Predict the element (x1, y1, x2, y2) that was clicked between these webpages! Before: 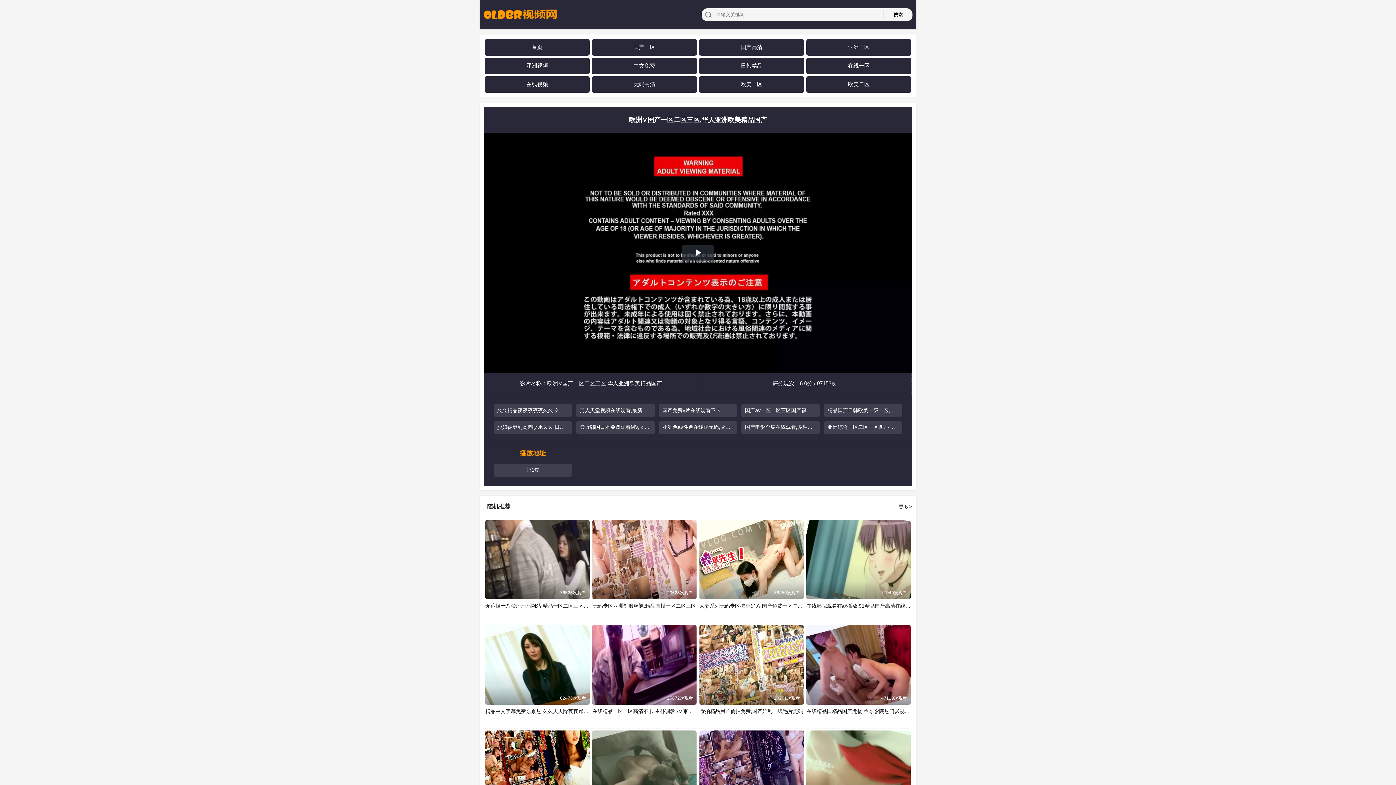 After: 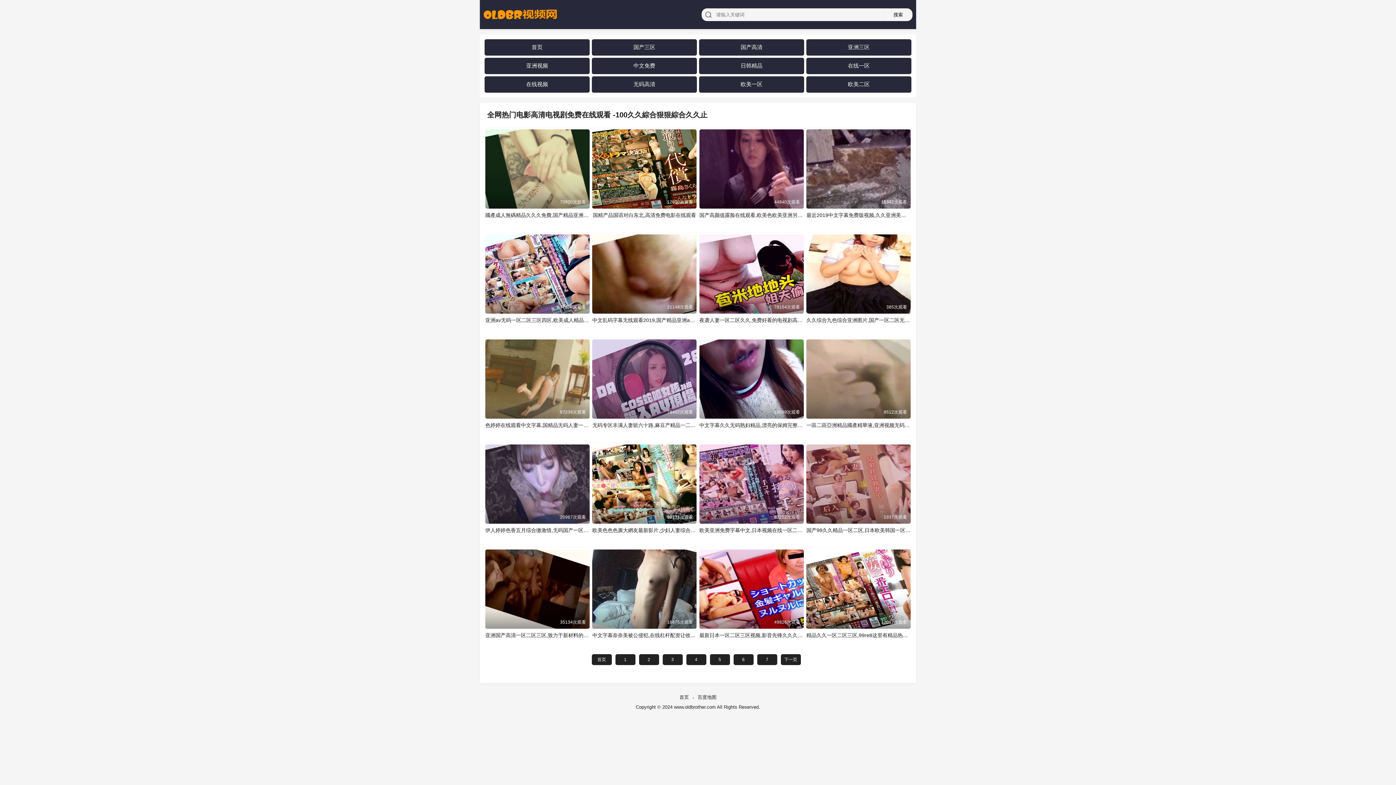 Action: bbox: (848, 80, 869, 87) label: 欧美二区